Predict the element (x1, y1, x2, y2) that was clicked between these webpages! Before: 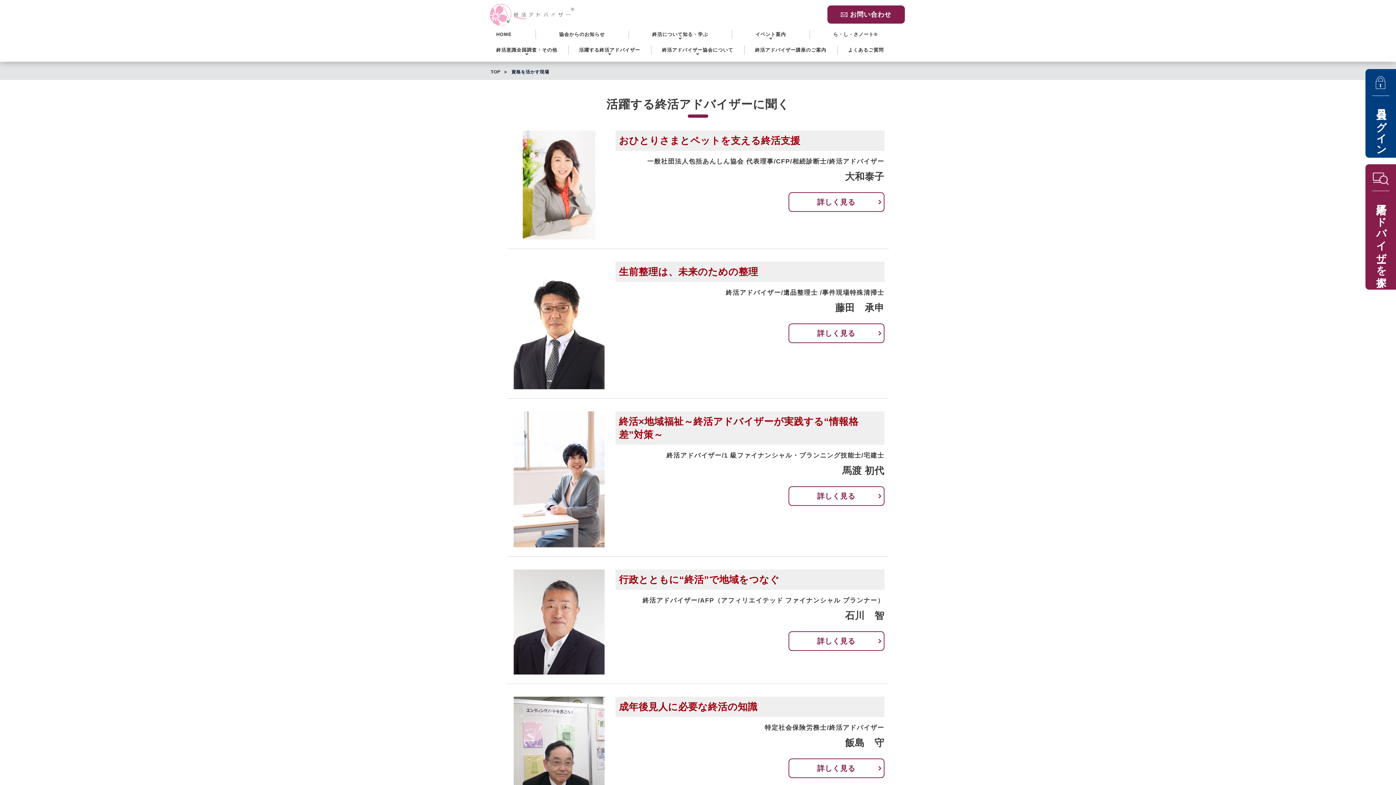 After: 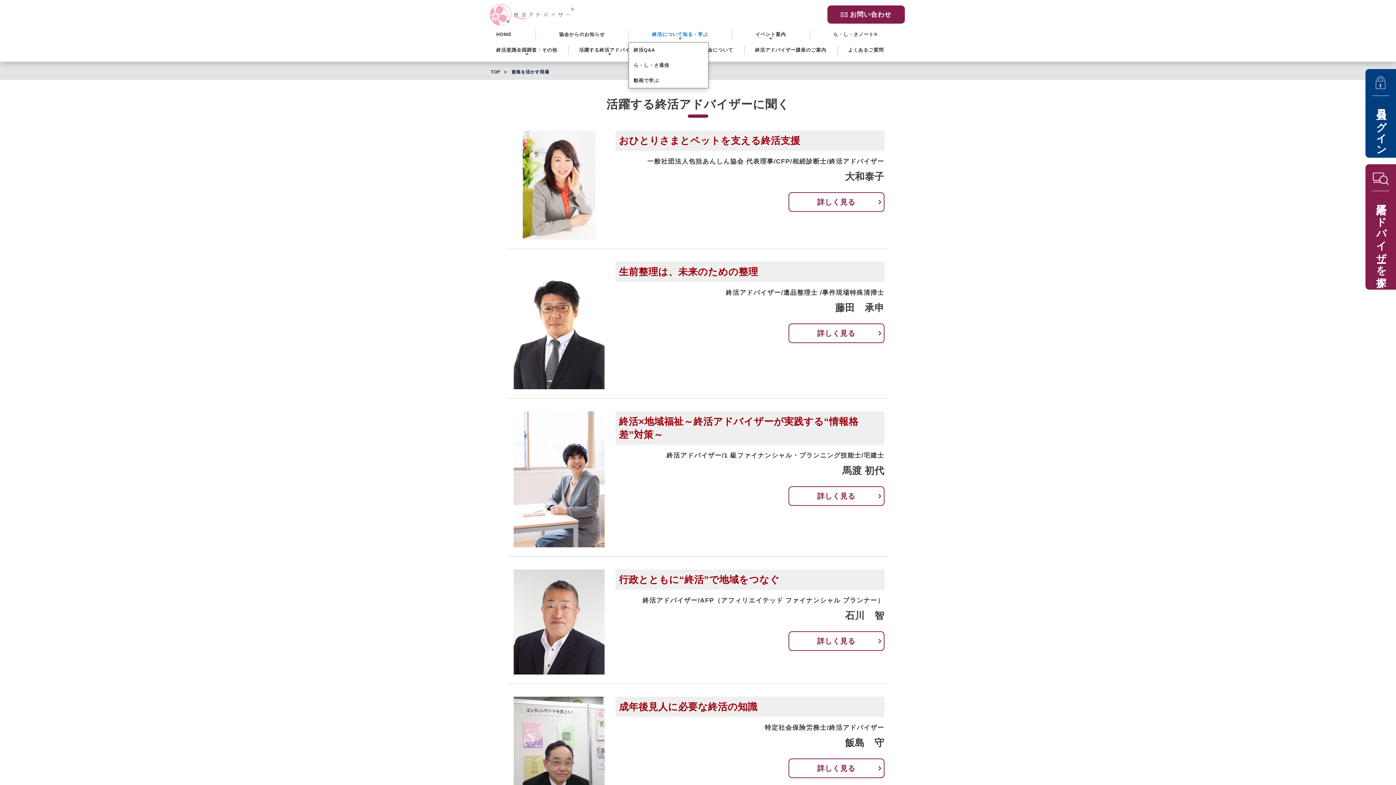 Action: bbox: (646, 26, 713, 42) label: +
終活について知る・学ぶ